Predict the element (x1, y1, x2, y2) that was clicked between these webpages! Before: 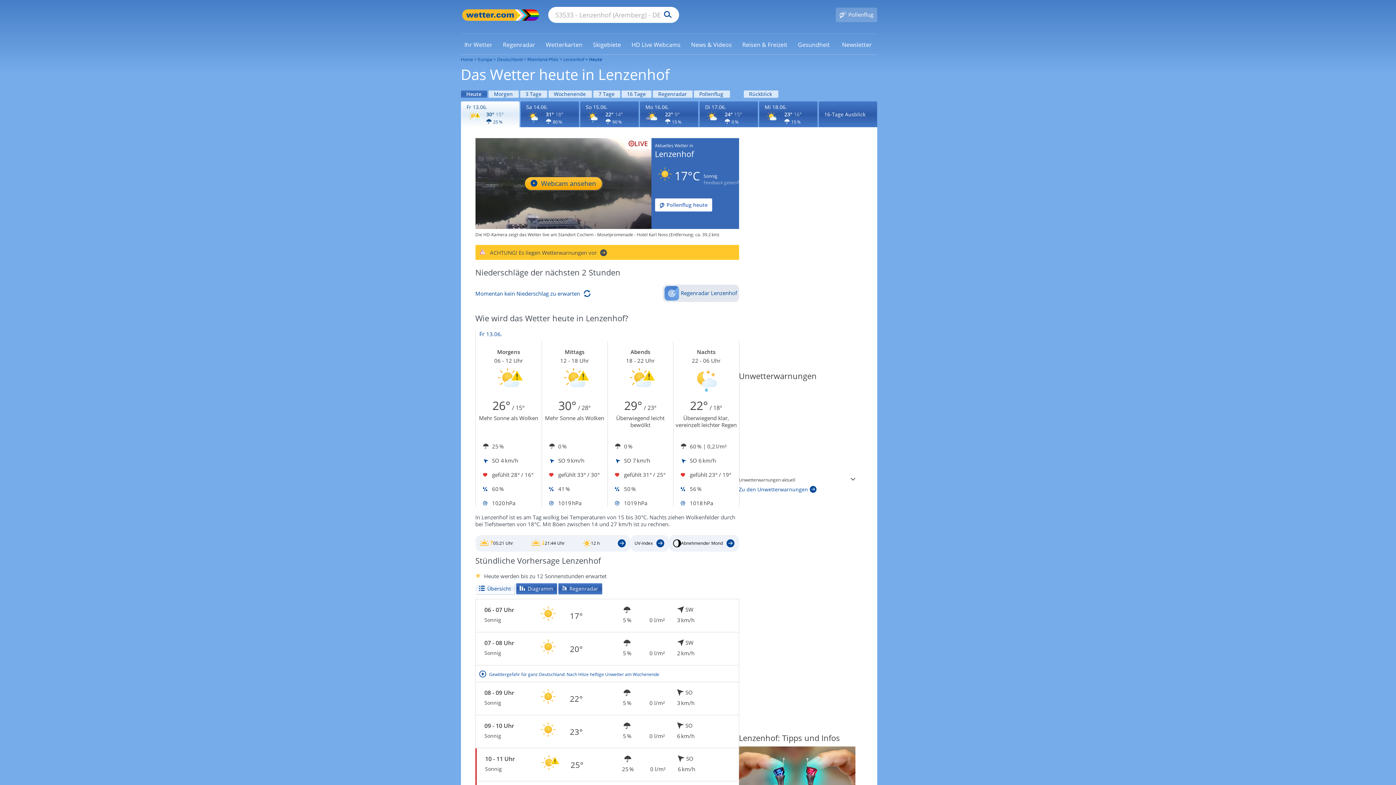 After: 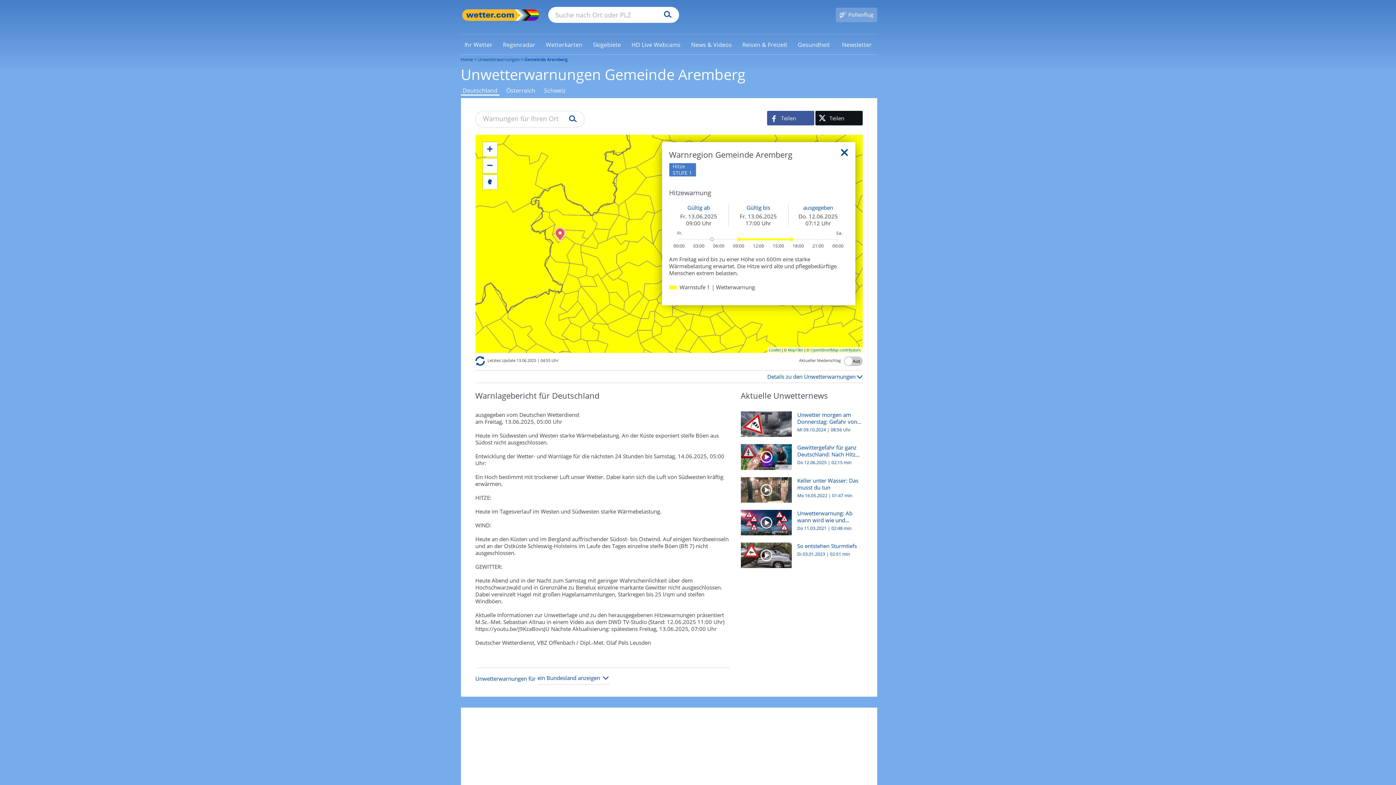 Action: bbox: (622, 377, 658, 384) label: Zu den Unwetterwarnungen